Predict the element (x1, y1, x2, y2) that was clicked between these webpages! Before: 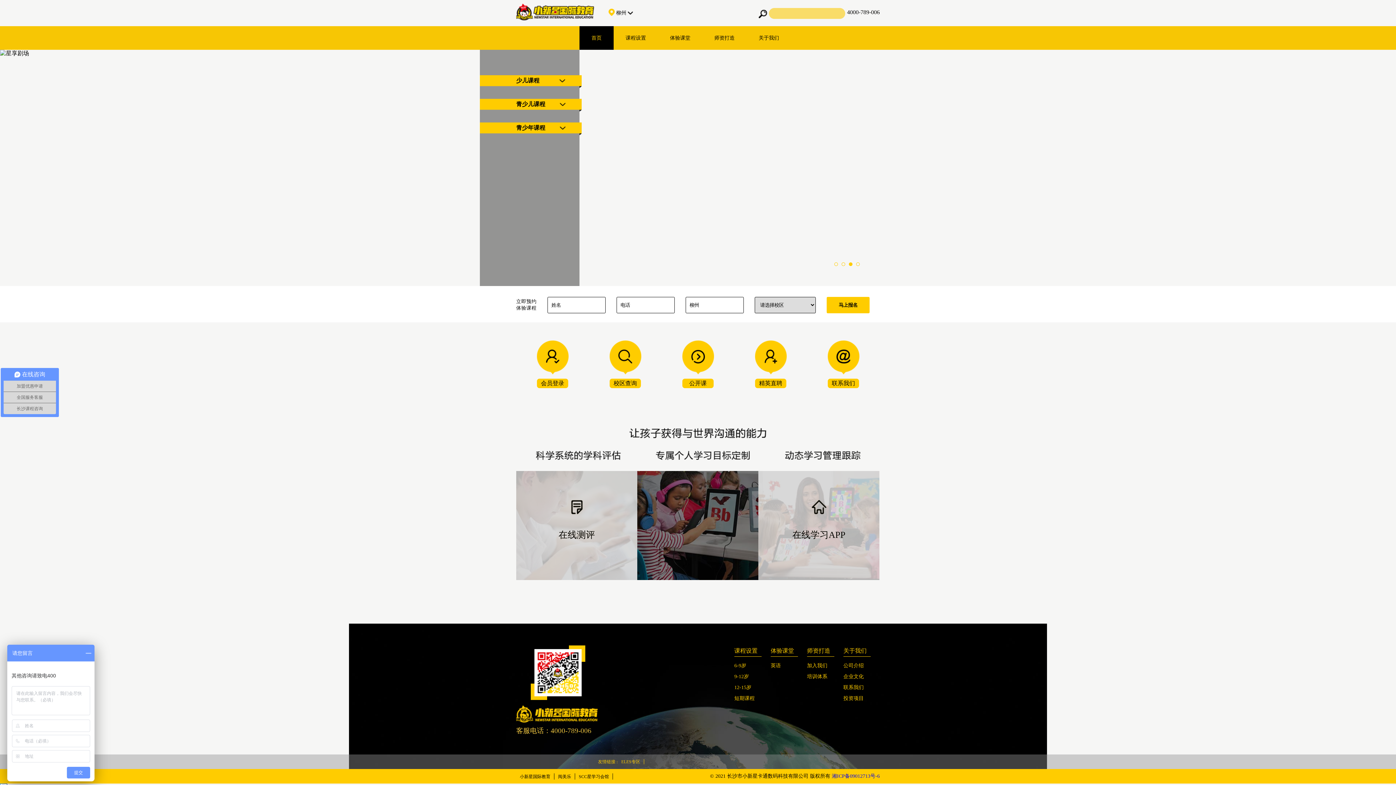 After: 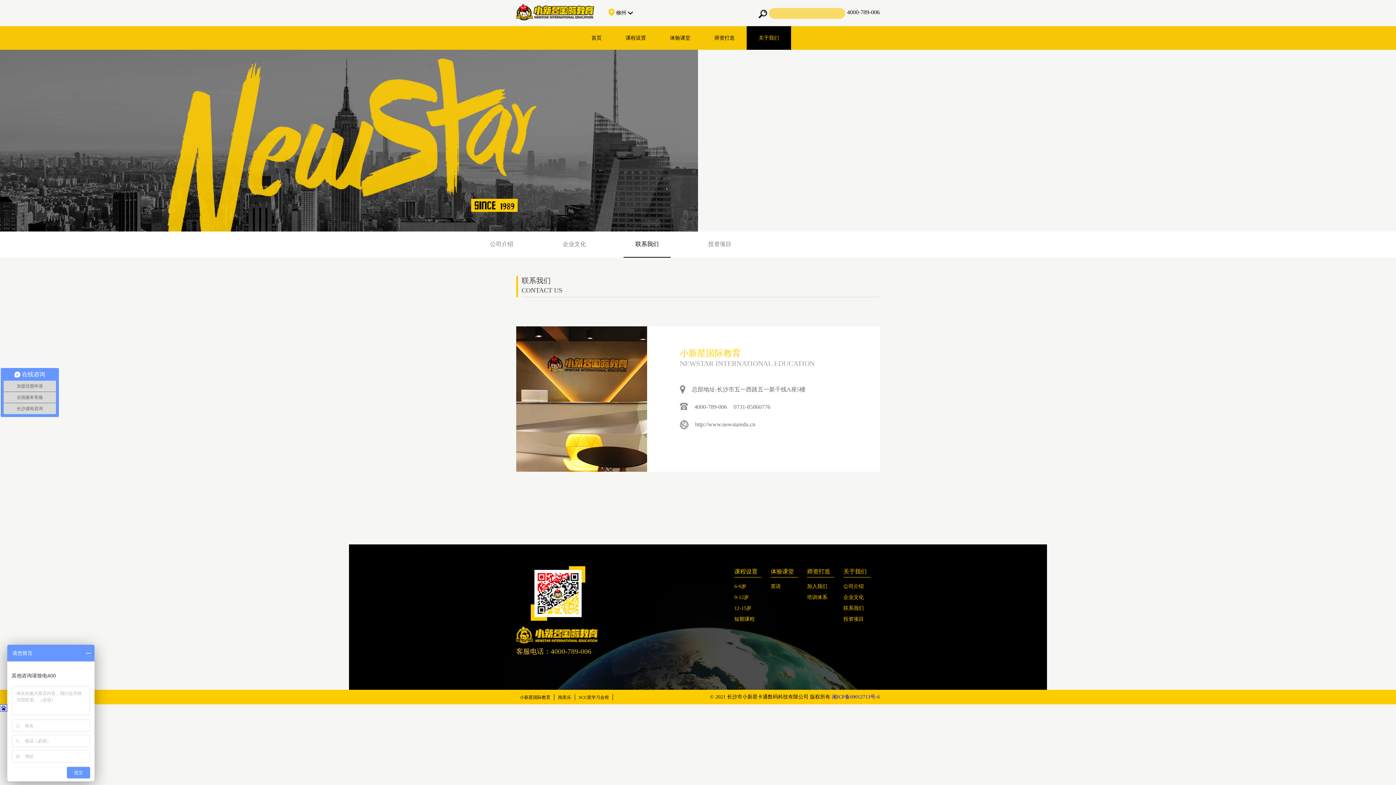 Action: bbox: (843, 685, 864, 690) label: 联系我们